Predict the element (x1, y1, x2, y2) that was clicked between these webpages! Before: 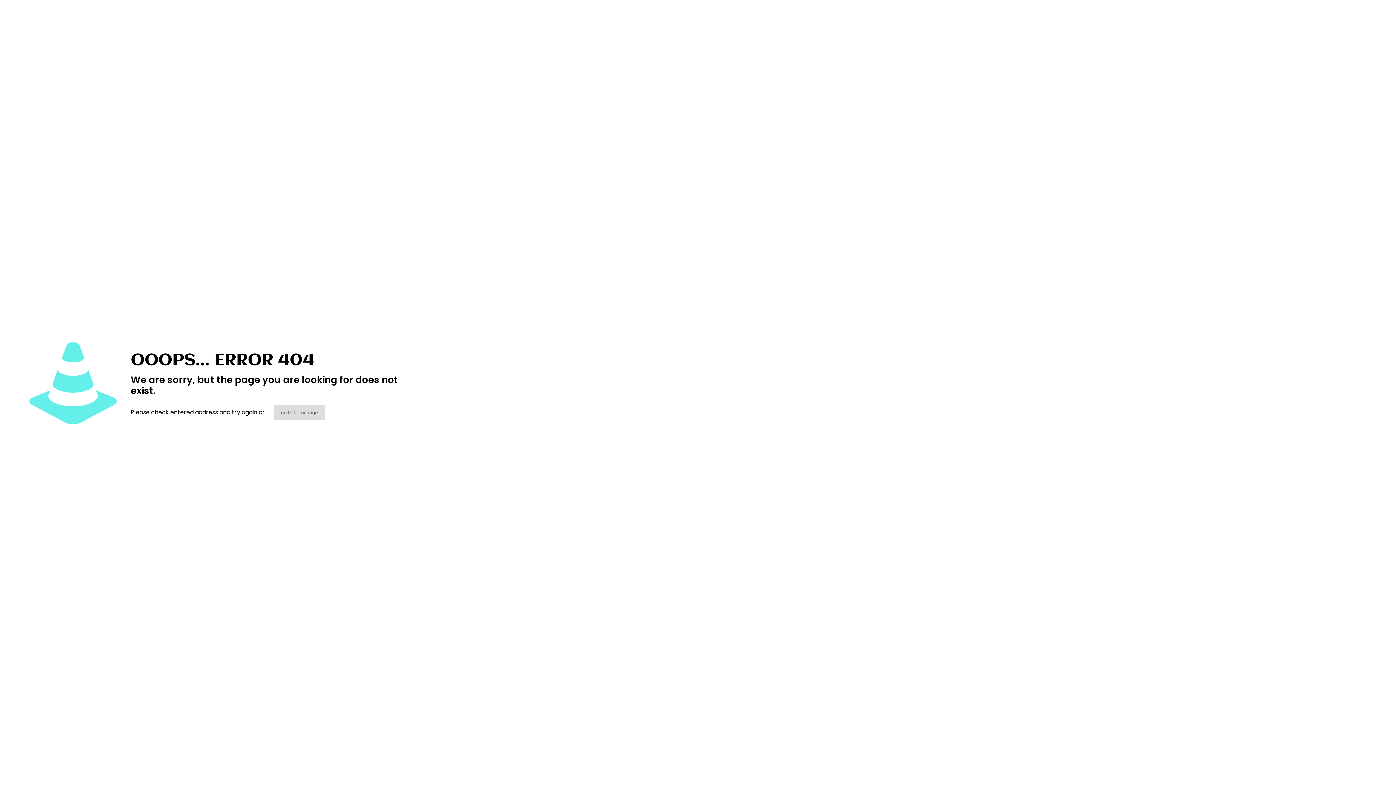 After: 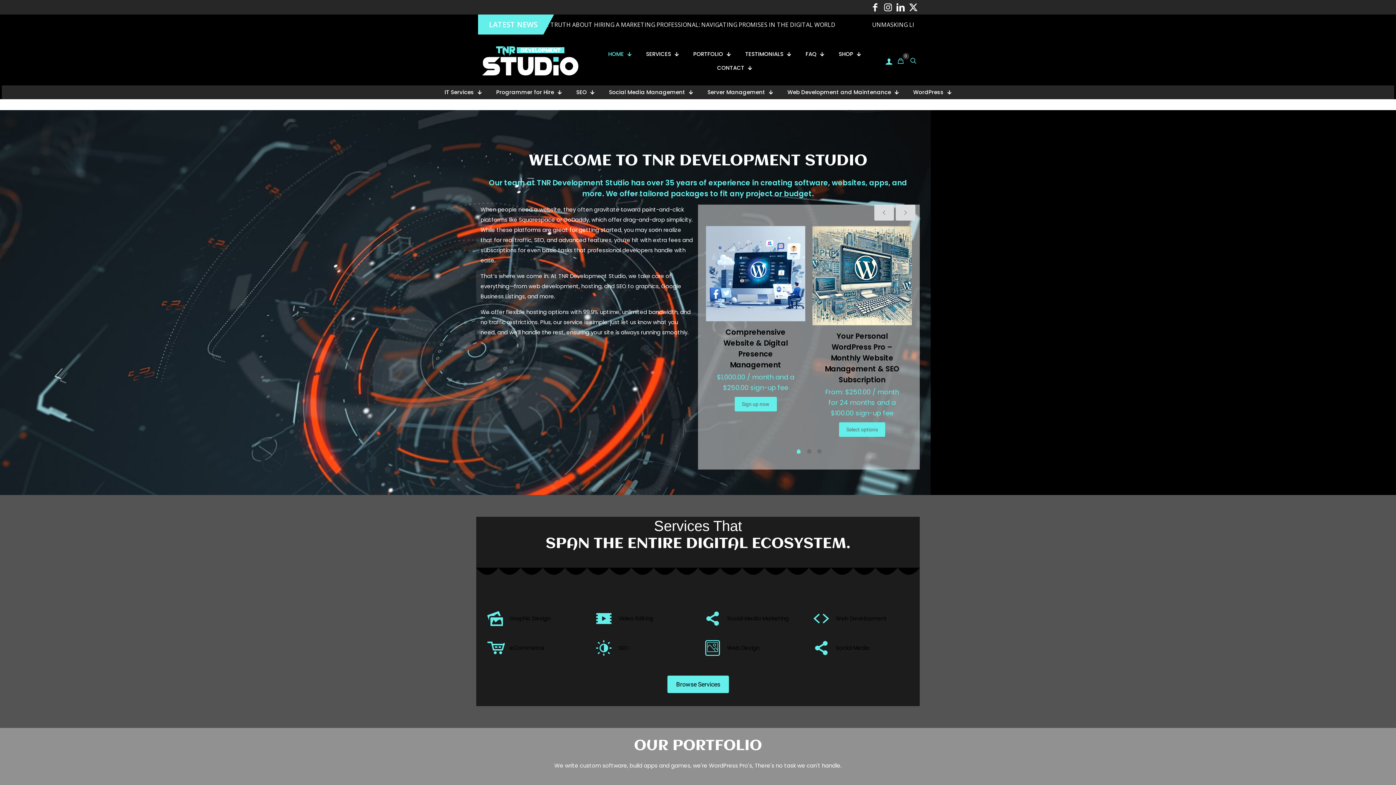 Action: label: go to homepage bbox: (273, 405, 324, 420)